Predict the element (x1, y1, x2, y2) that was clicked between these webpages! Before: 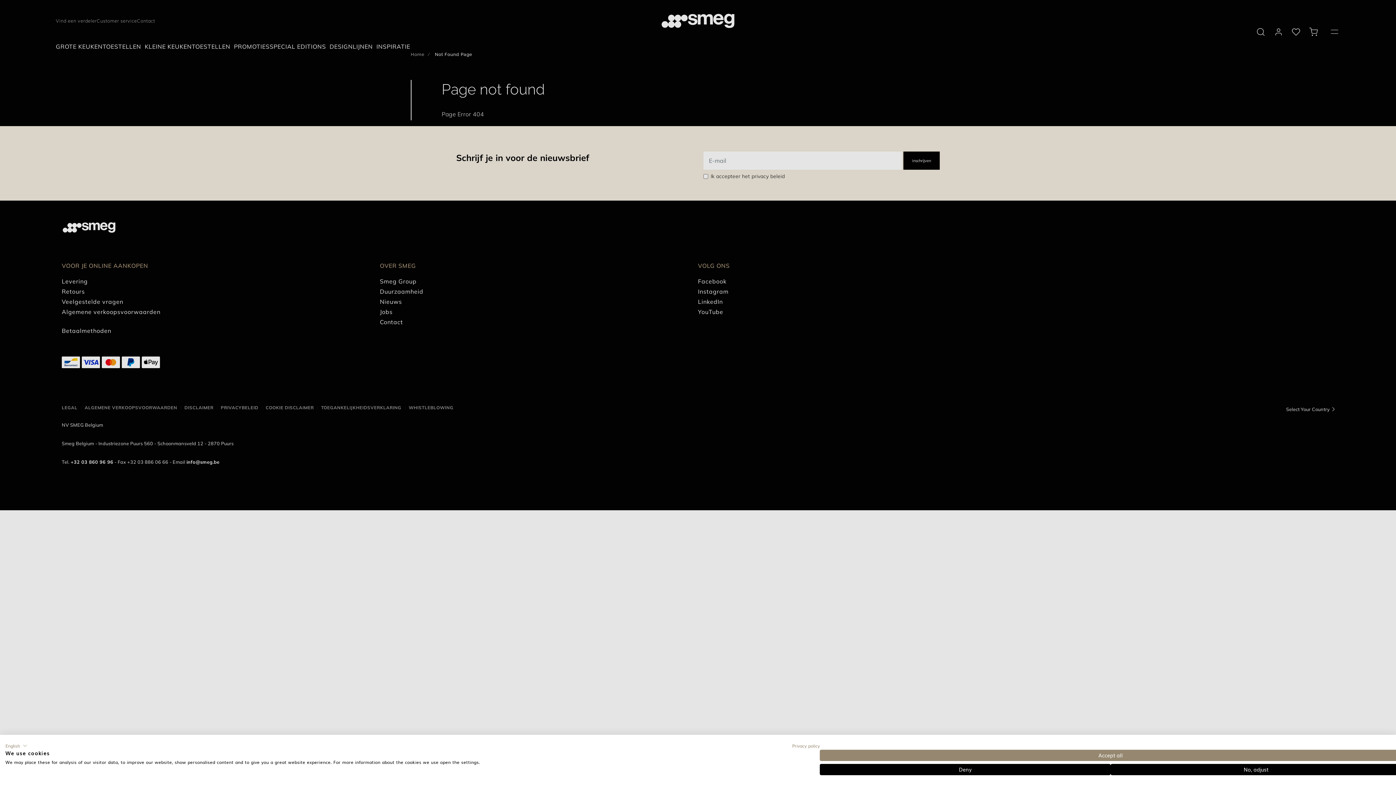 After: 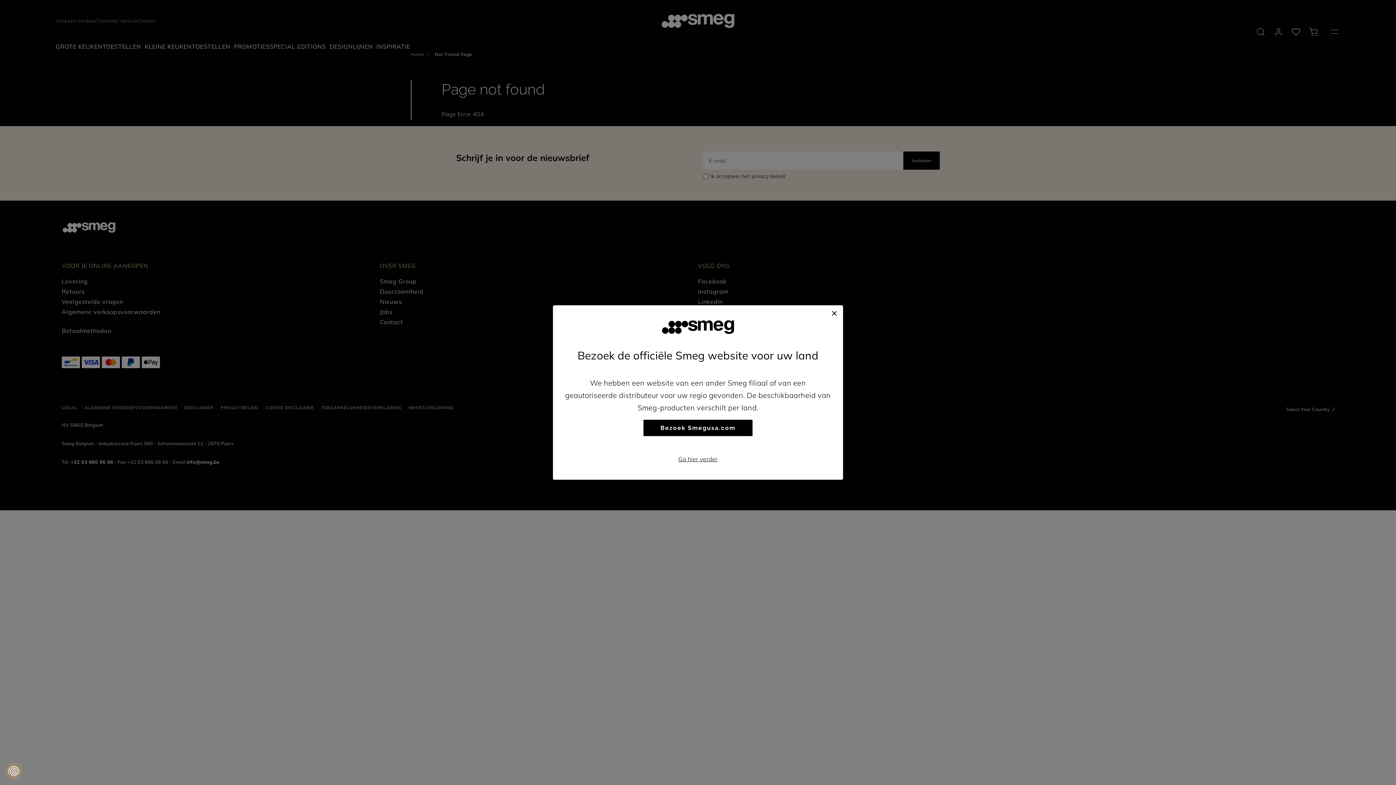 Action: bbox: (820, 750, 1401, 761) label: Accept all cookies